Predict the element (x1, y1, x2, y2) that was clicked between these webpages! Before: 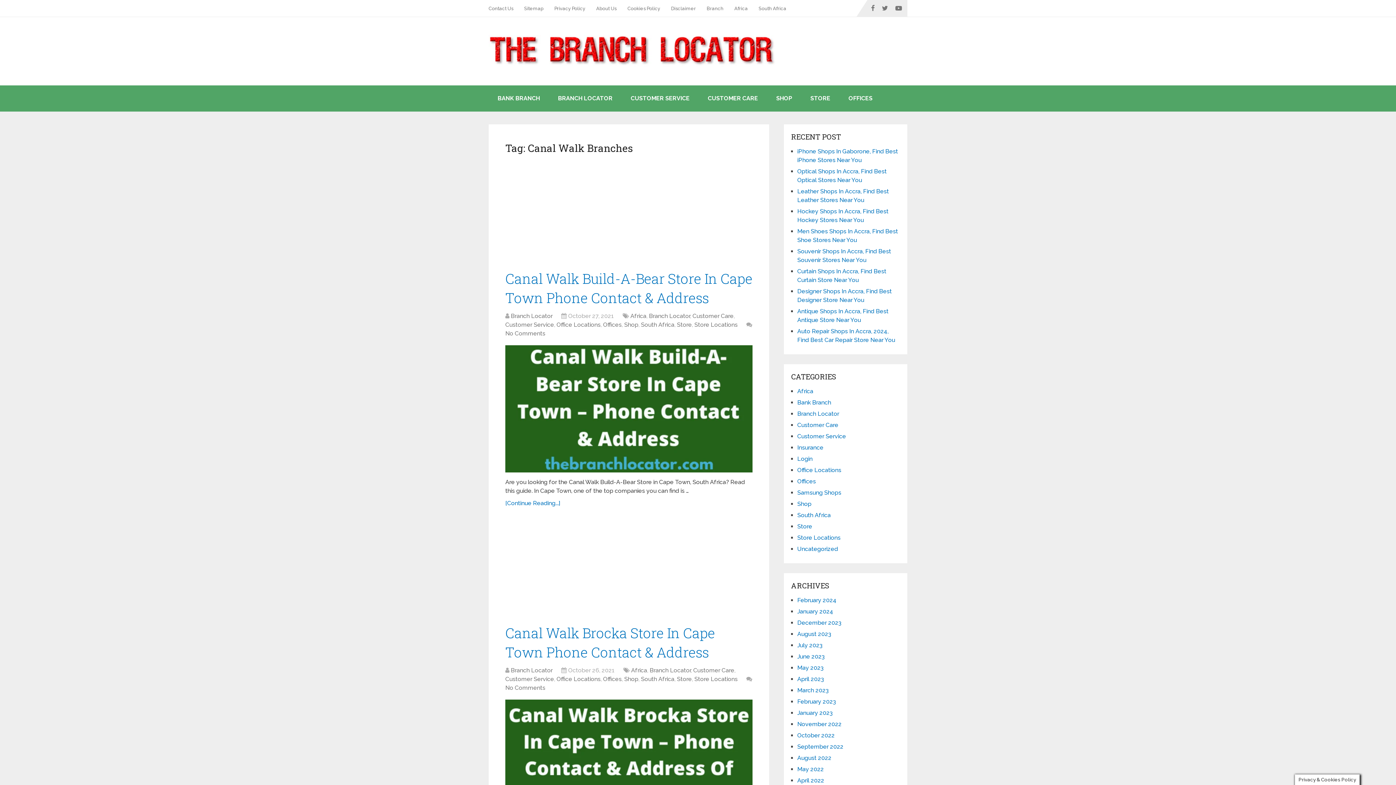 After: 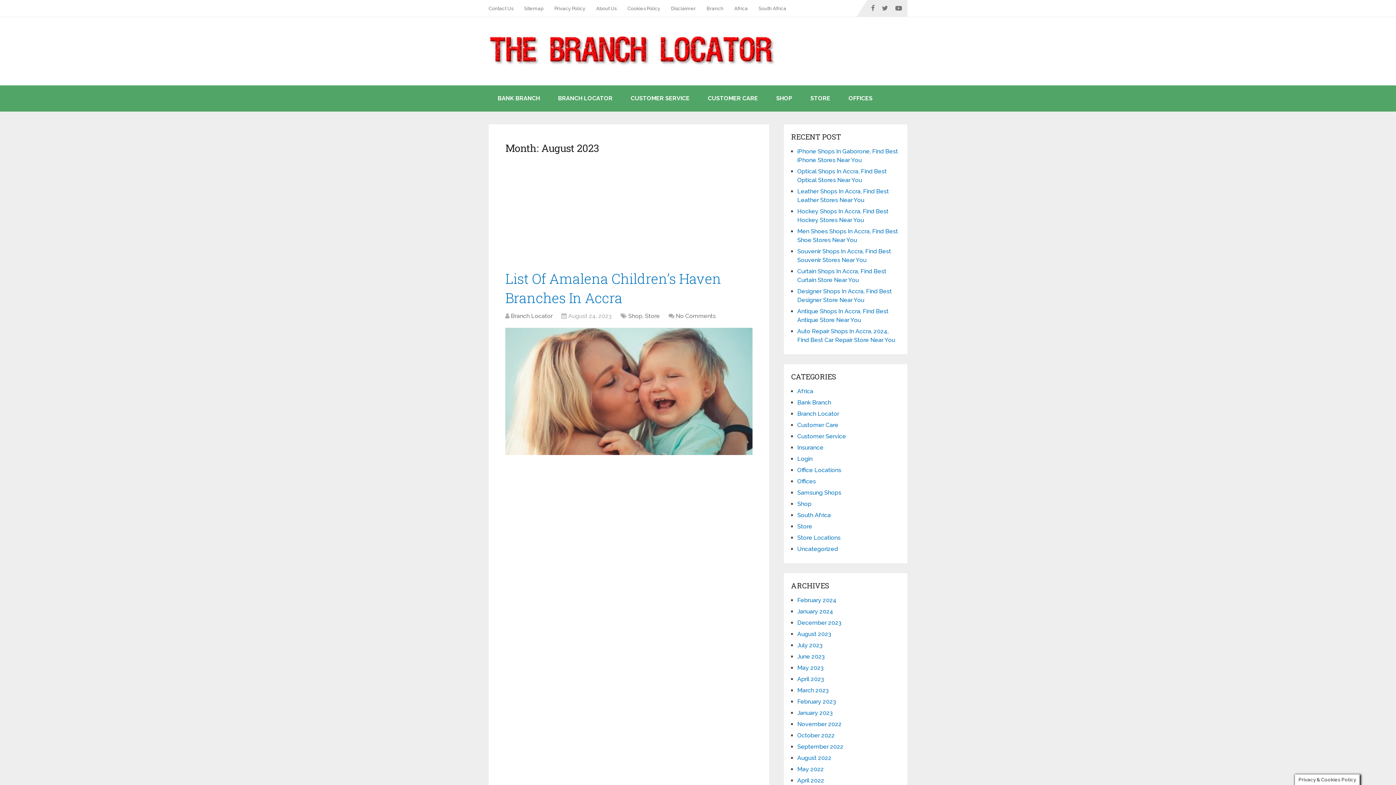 Action: label: August 2023 bbox: (797, 630, 831, 637)